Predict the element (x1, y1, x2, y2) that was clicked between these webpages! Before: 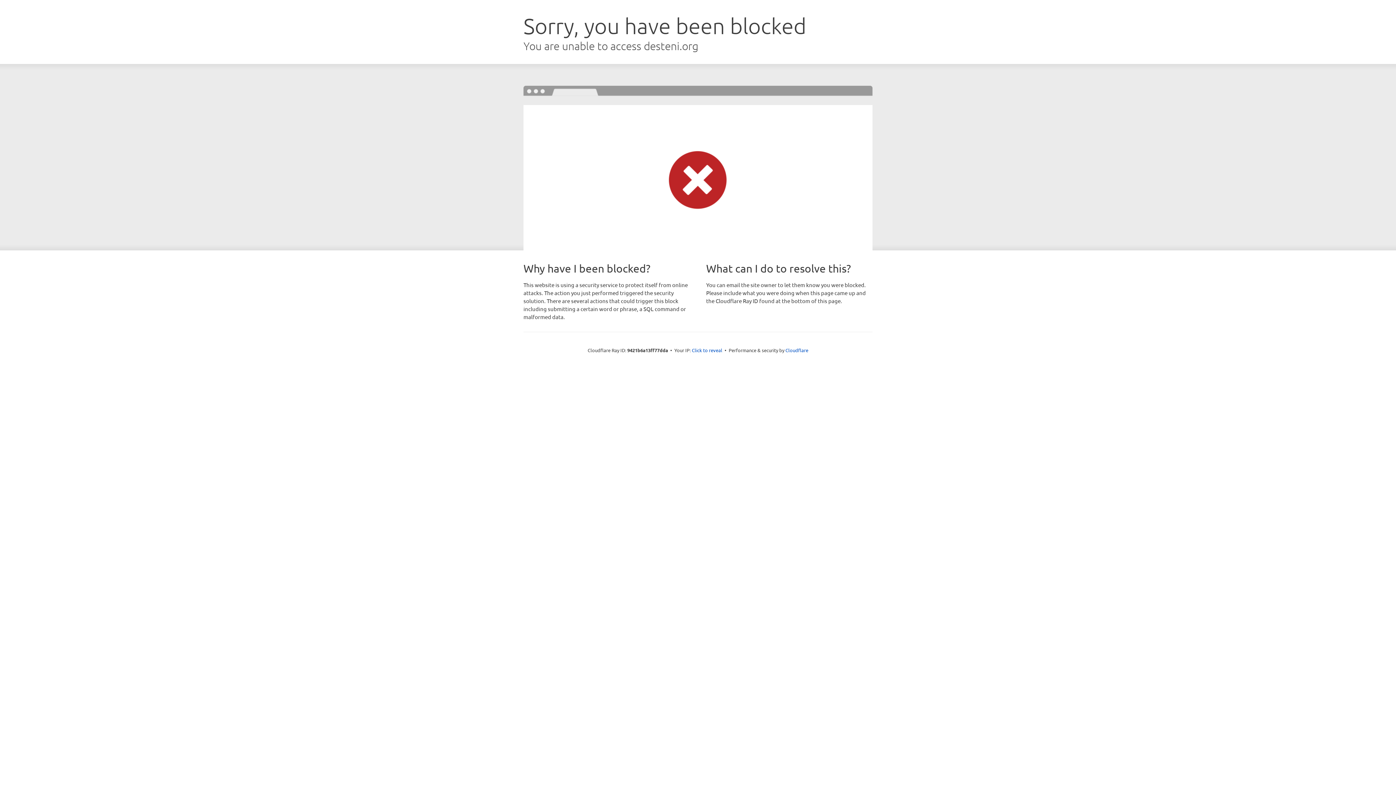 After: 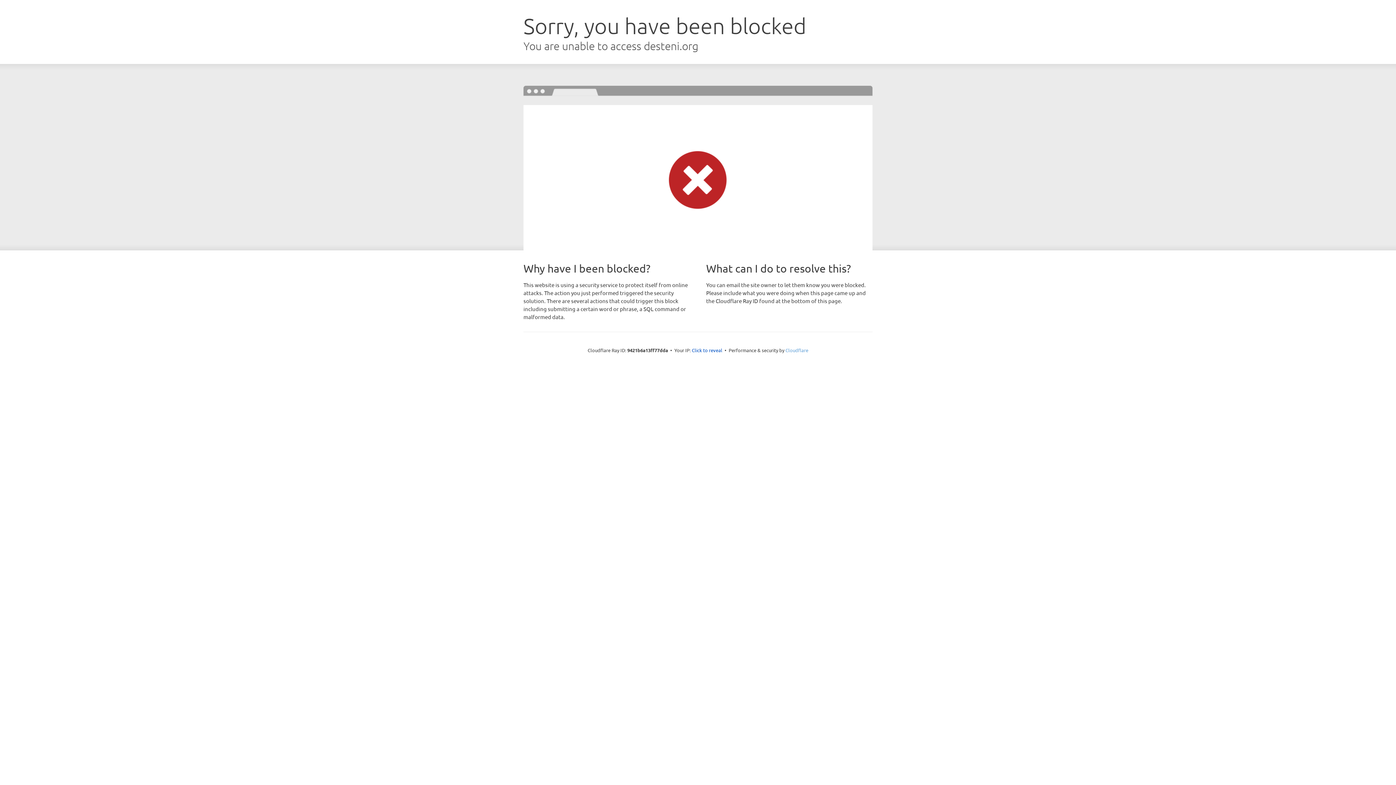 Action: bbox: (785, 347, 808, 353) label: Cloudflare